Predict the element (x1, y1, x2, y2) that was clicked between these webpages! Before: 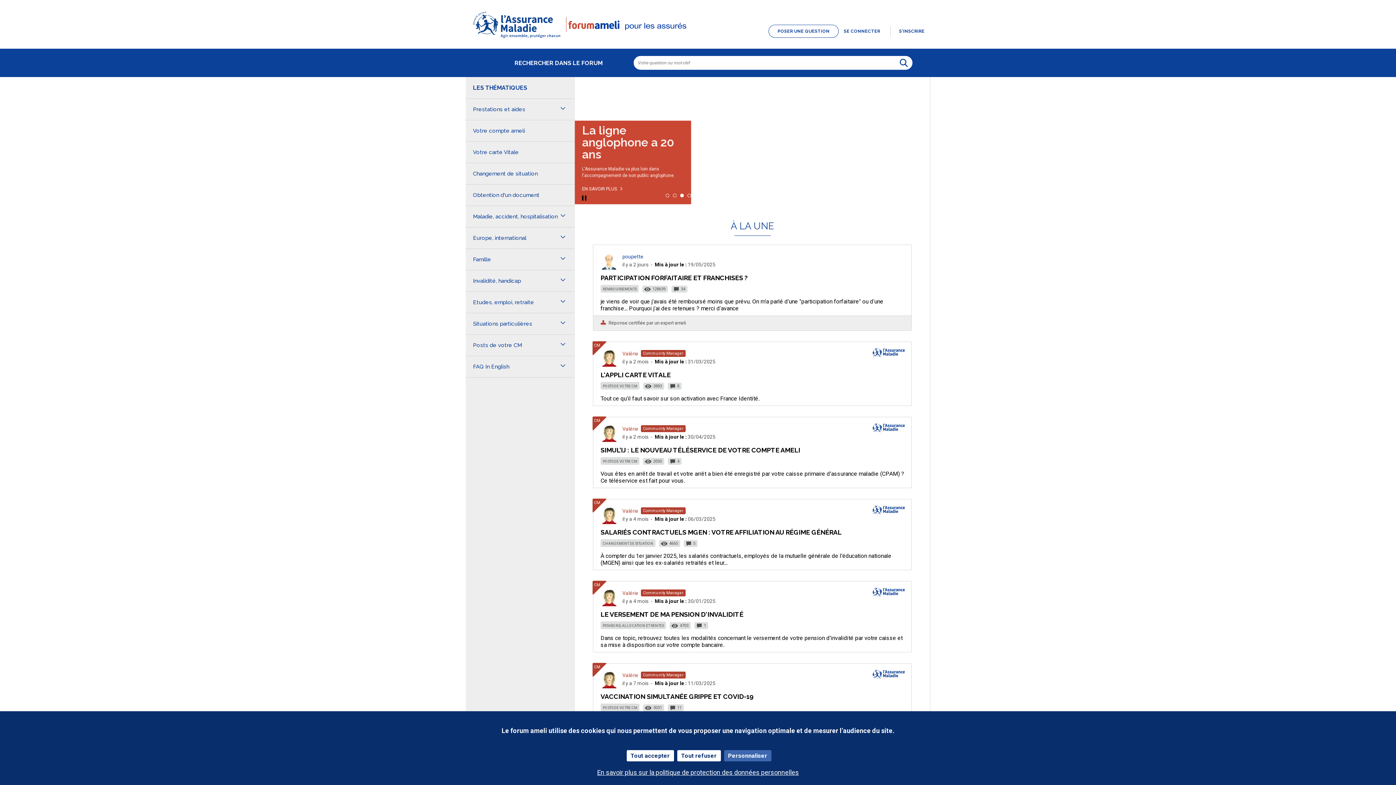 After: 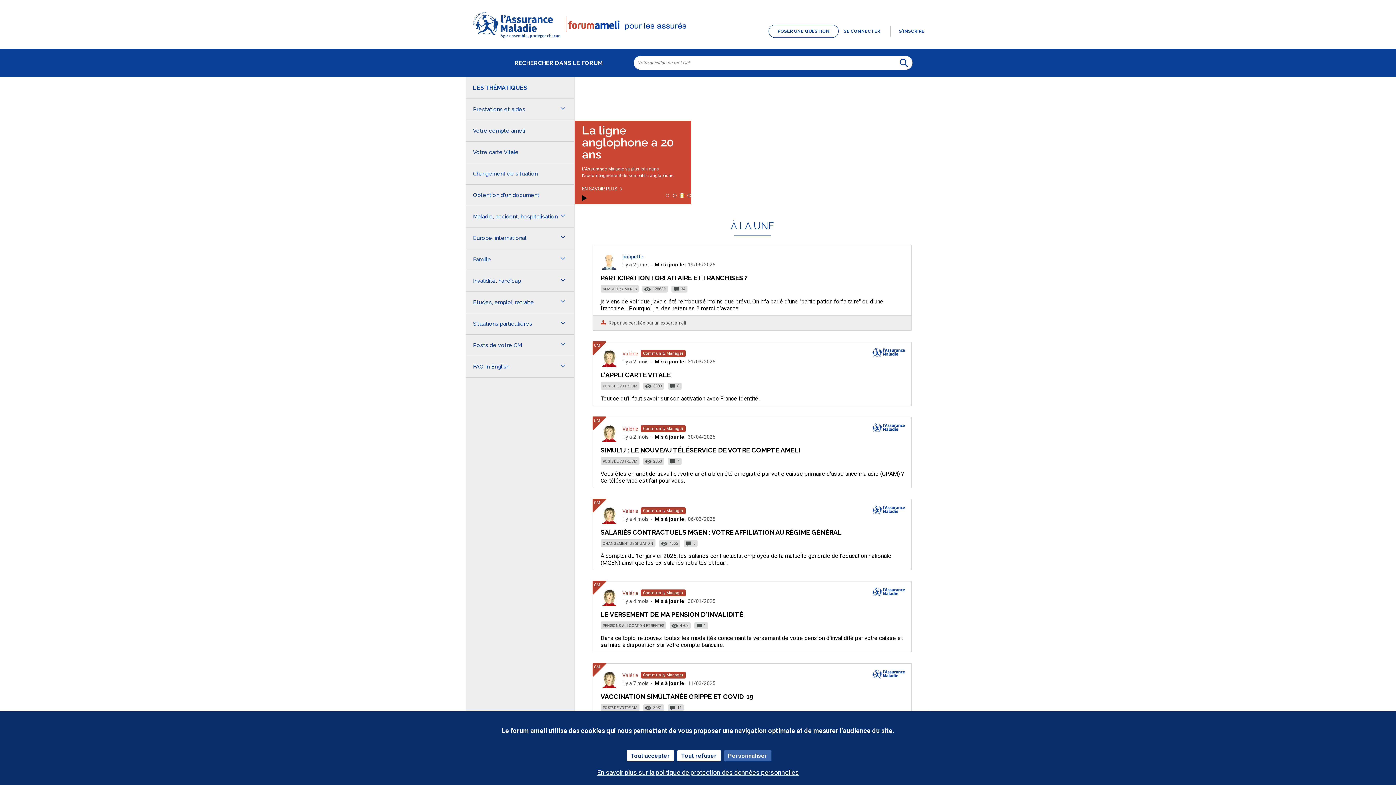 Action: bbox: (680, 193, 684, 197)